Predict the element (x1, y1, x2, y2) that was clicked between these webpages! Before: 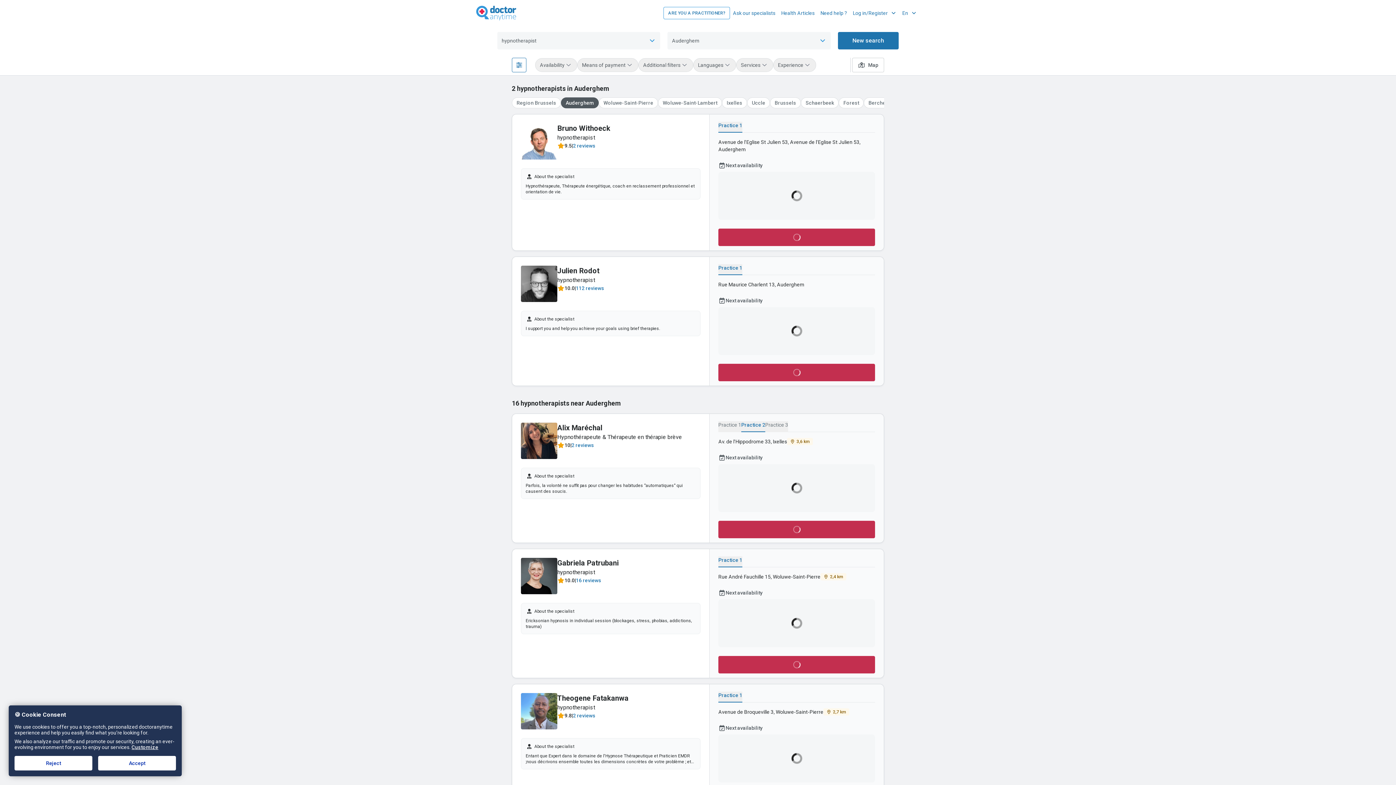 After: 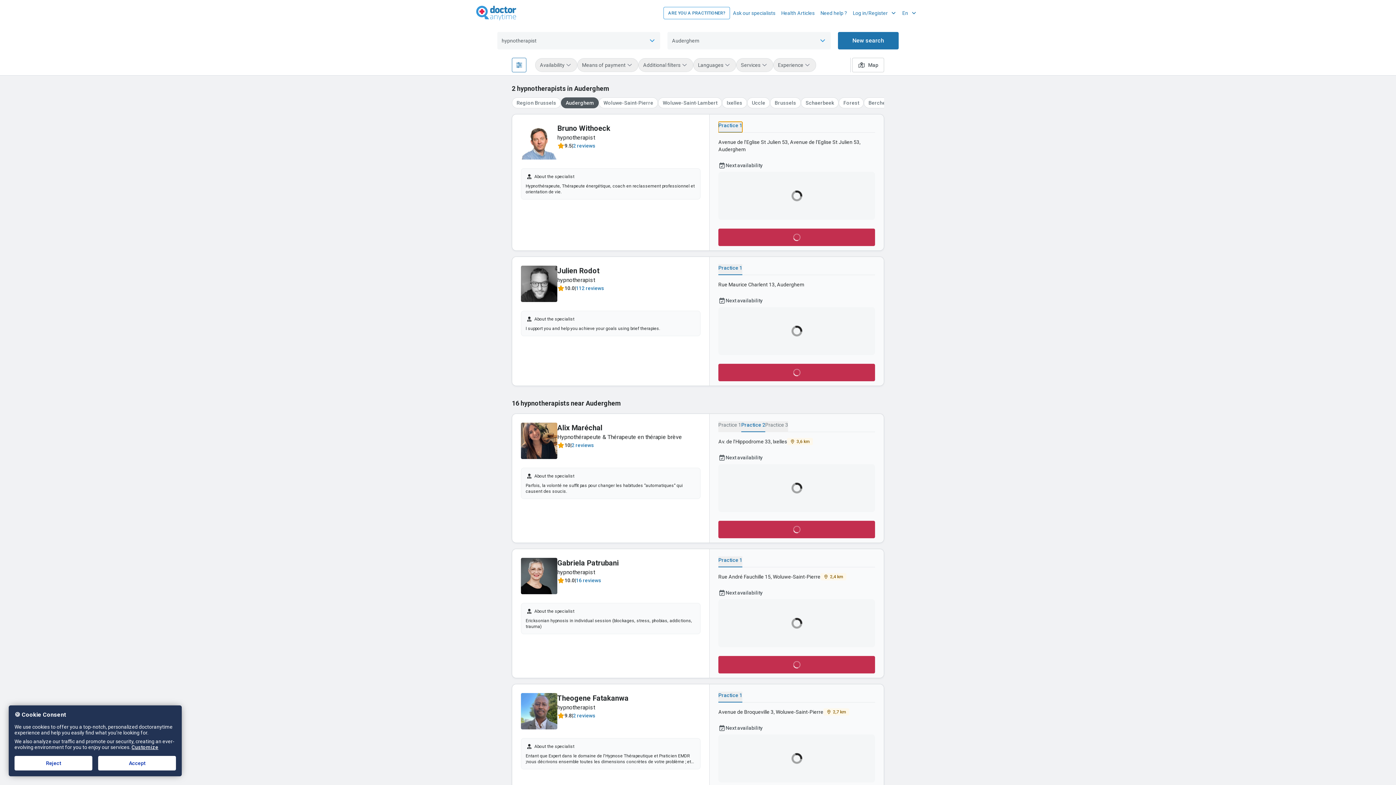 Action: label: Practice 1 bbox: (718, 121, 742, 132)